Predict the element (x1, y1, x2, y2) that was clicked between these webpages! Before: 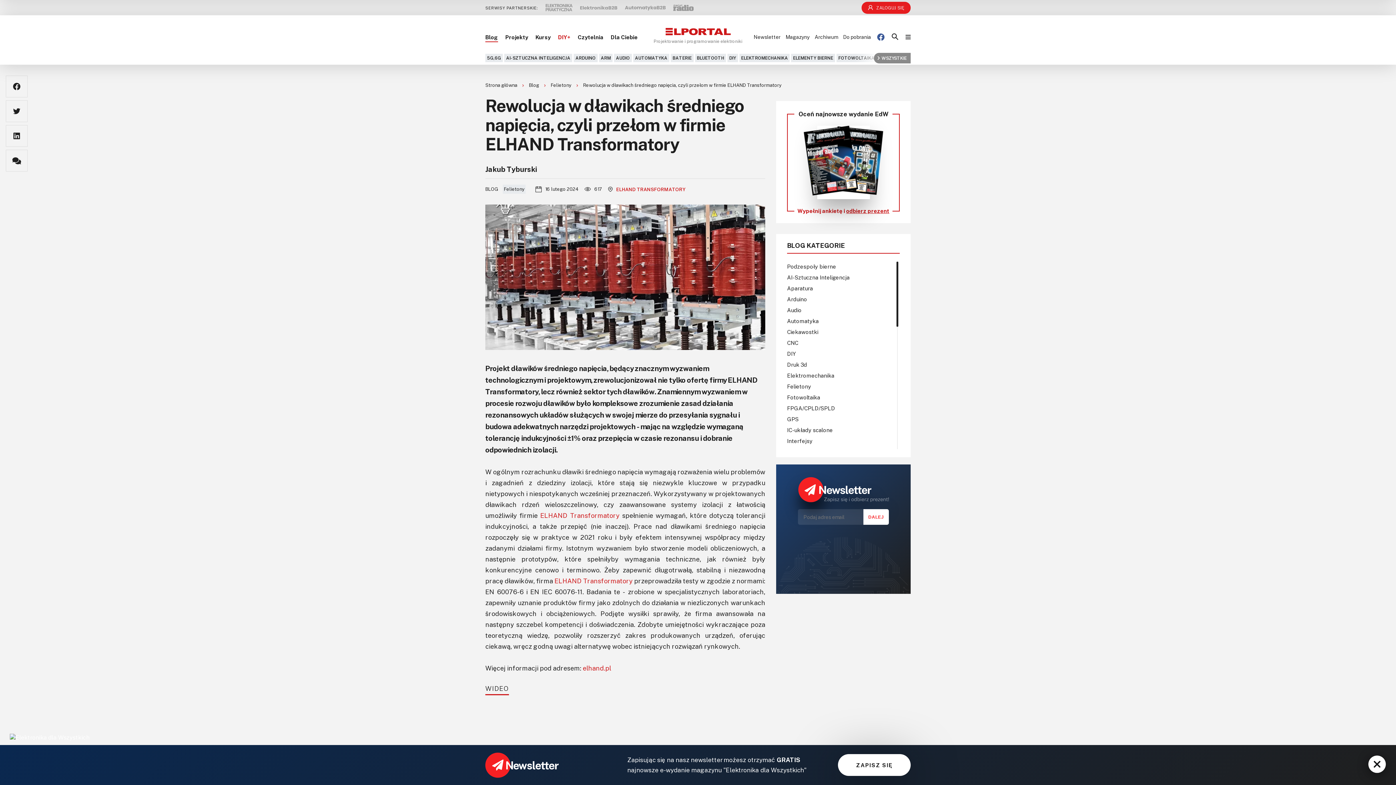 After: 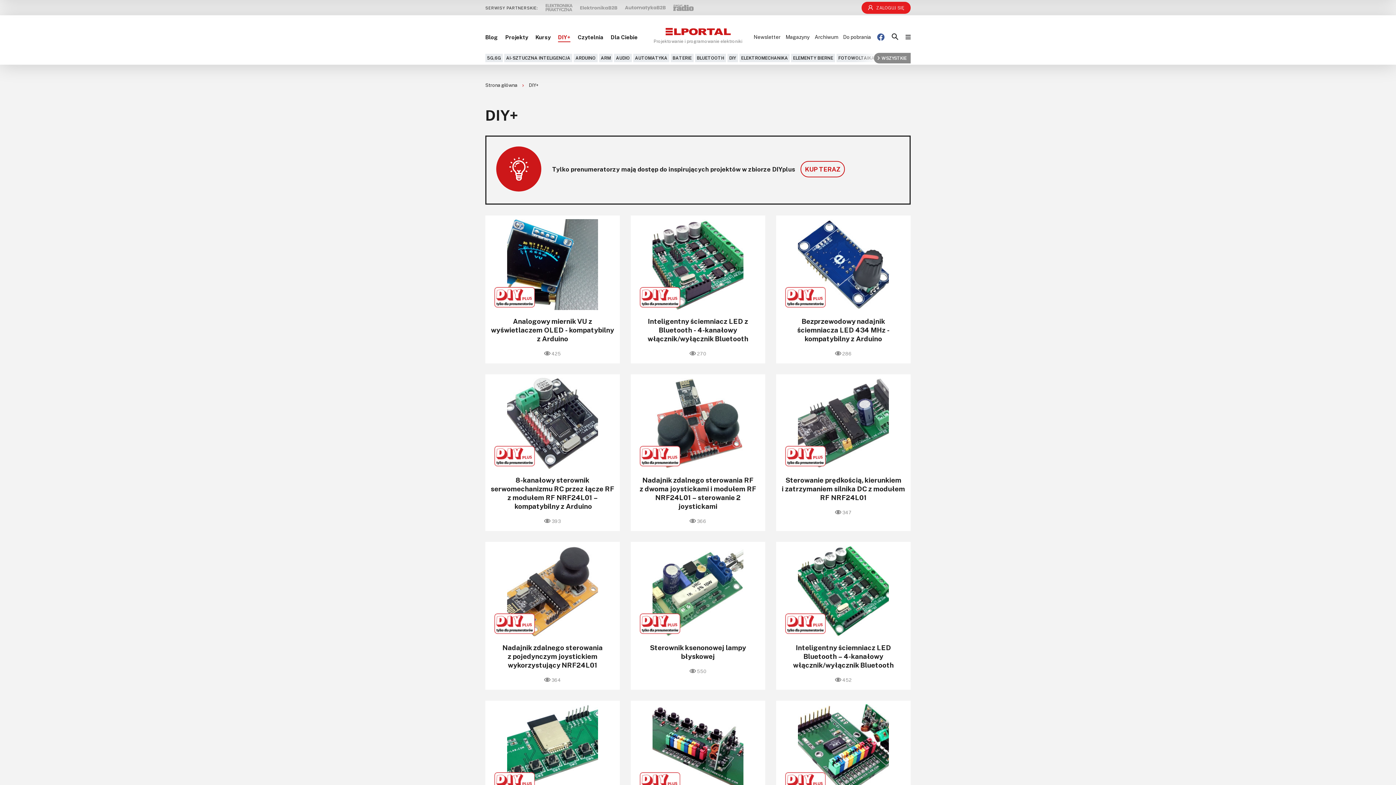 Action: bbox: (558, 33, 570, 40) label: DIY+